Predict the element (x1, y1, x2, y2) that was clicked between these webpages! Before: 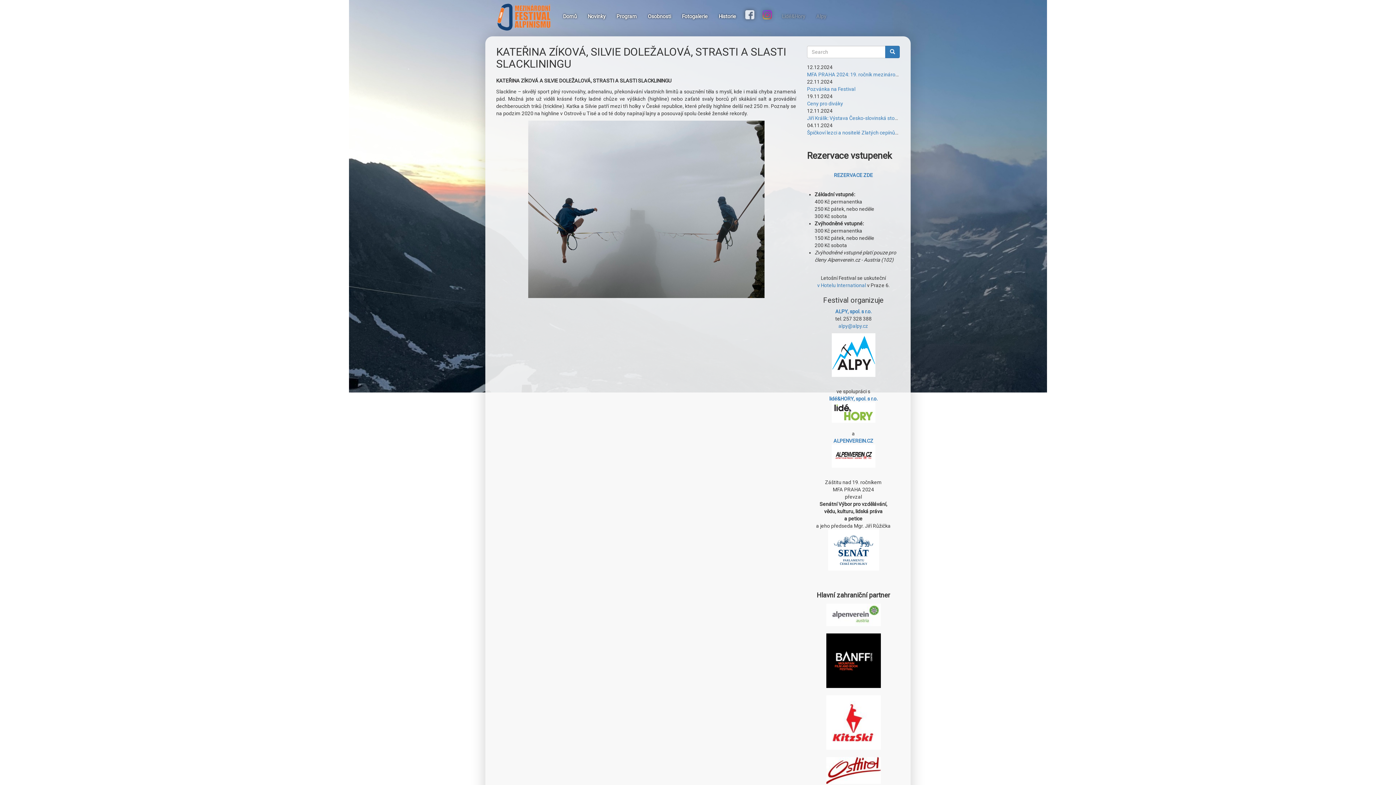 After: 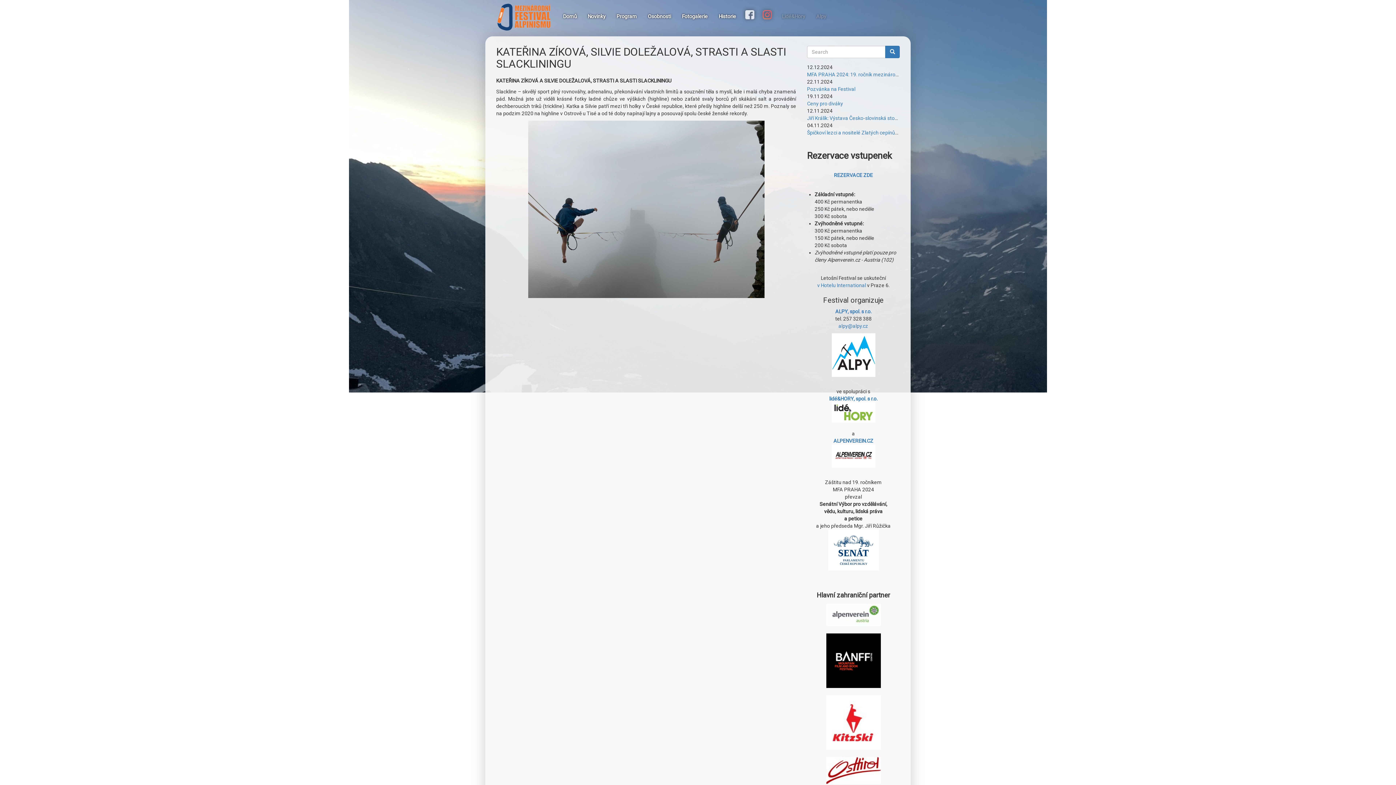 Action: label: Instagram bbox: (762, 10, 773, 21)